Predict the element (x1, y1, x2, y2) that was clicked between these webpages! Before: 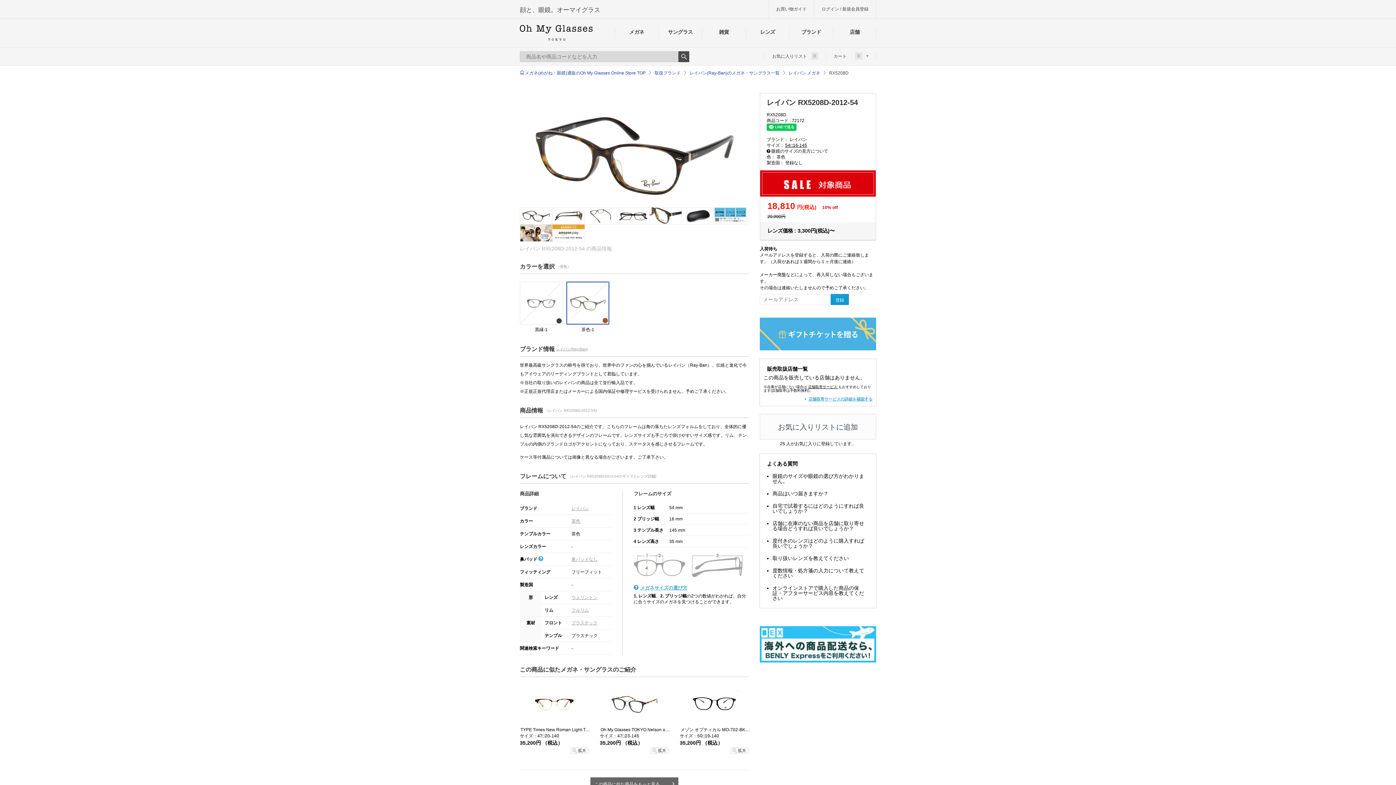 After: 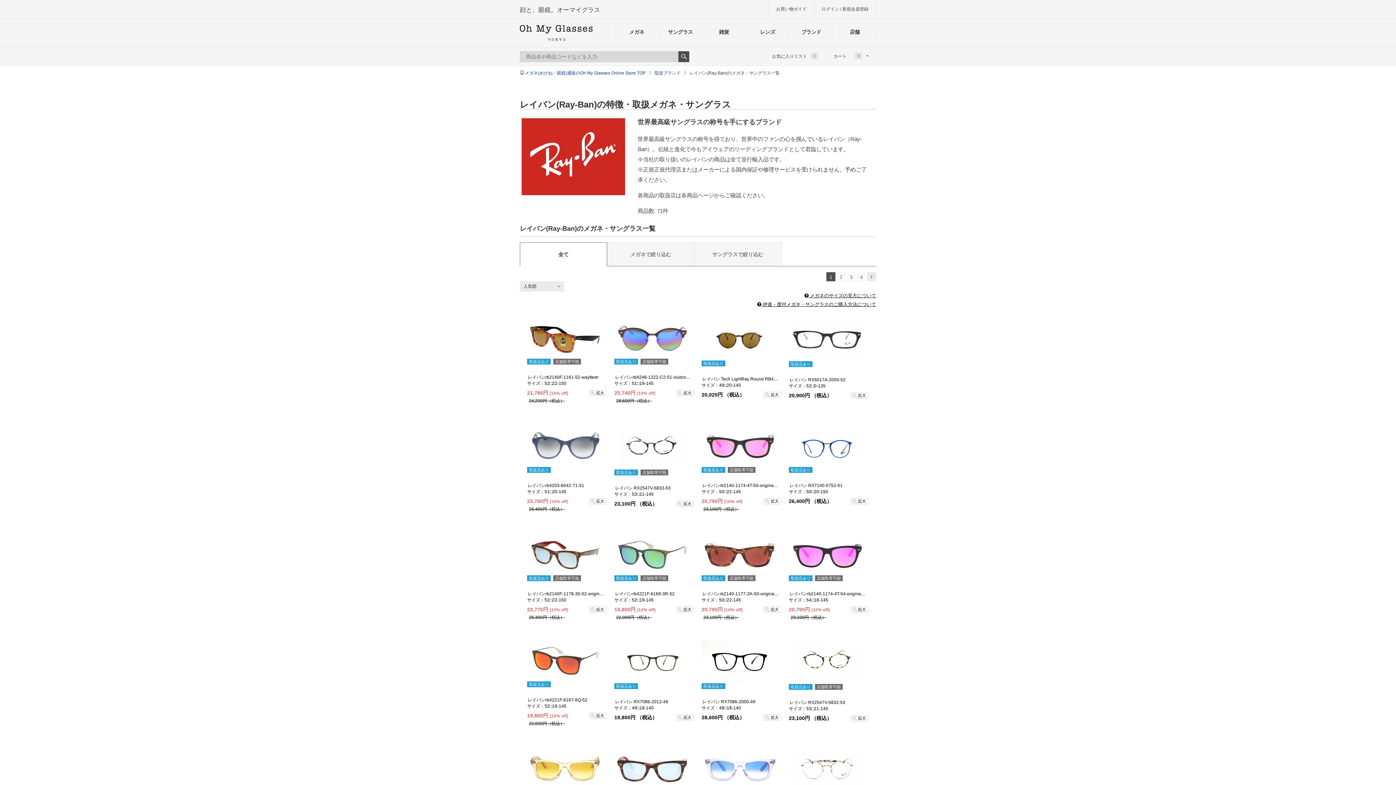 Action: bbox: (556, 347, 587, 351) label: レイバン(Ray-Ban)